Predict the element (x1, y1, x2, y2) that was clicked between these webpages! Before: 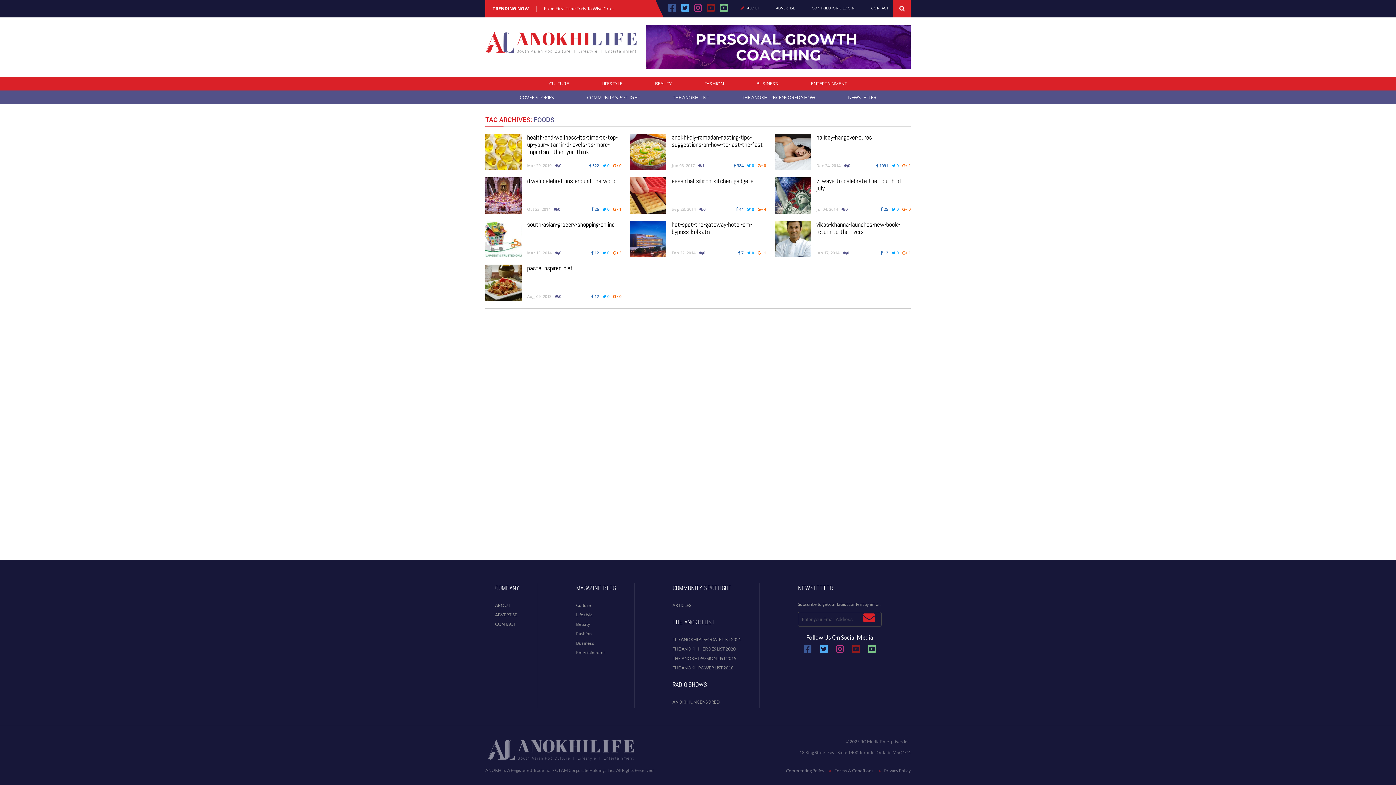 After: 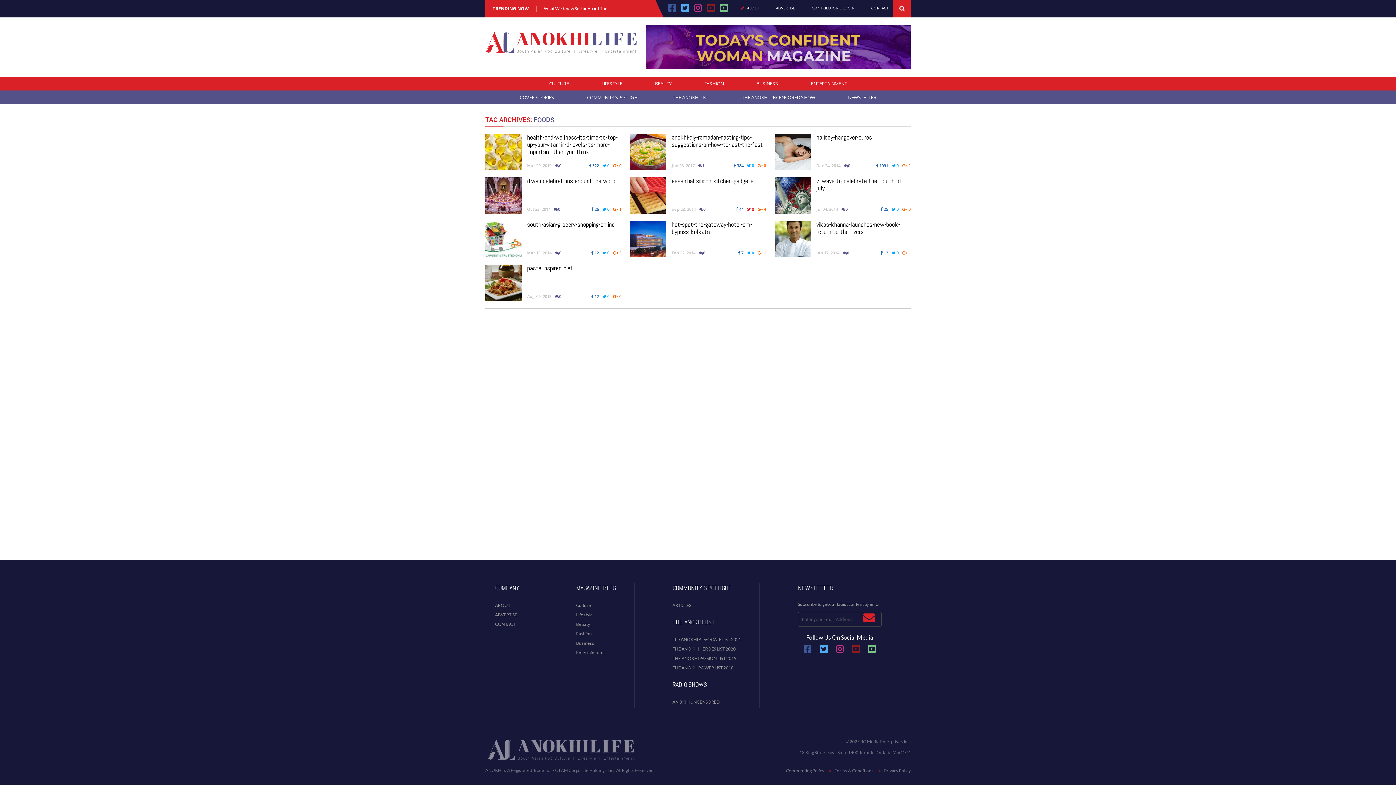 Action: bbox: (747, 206, 754, 212) label:  0